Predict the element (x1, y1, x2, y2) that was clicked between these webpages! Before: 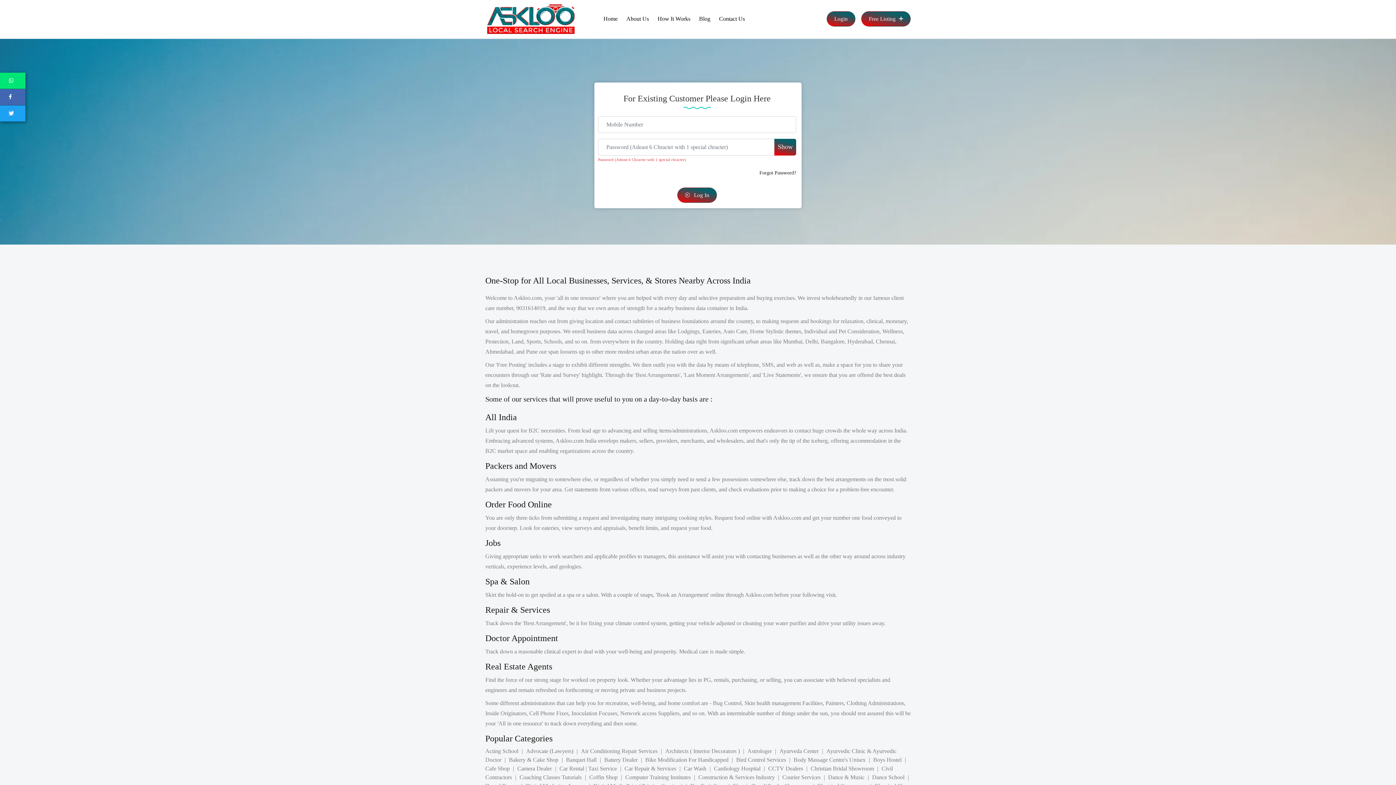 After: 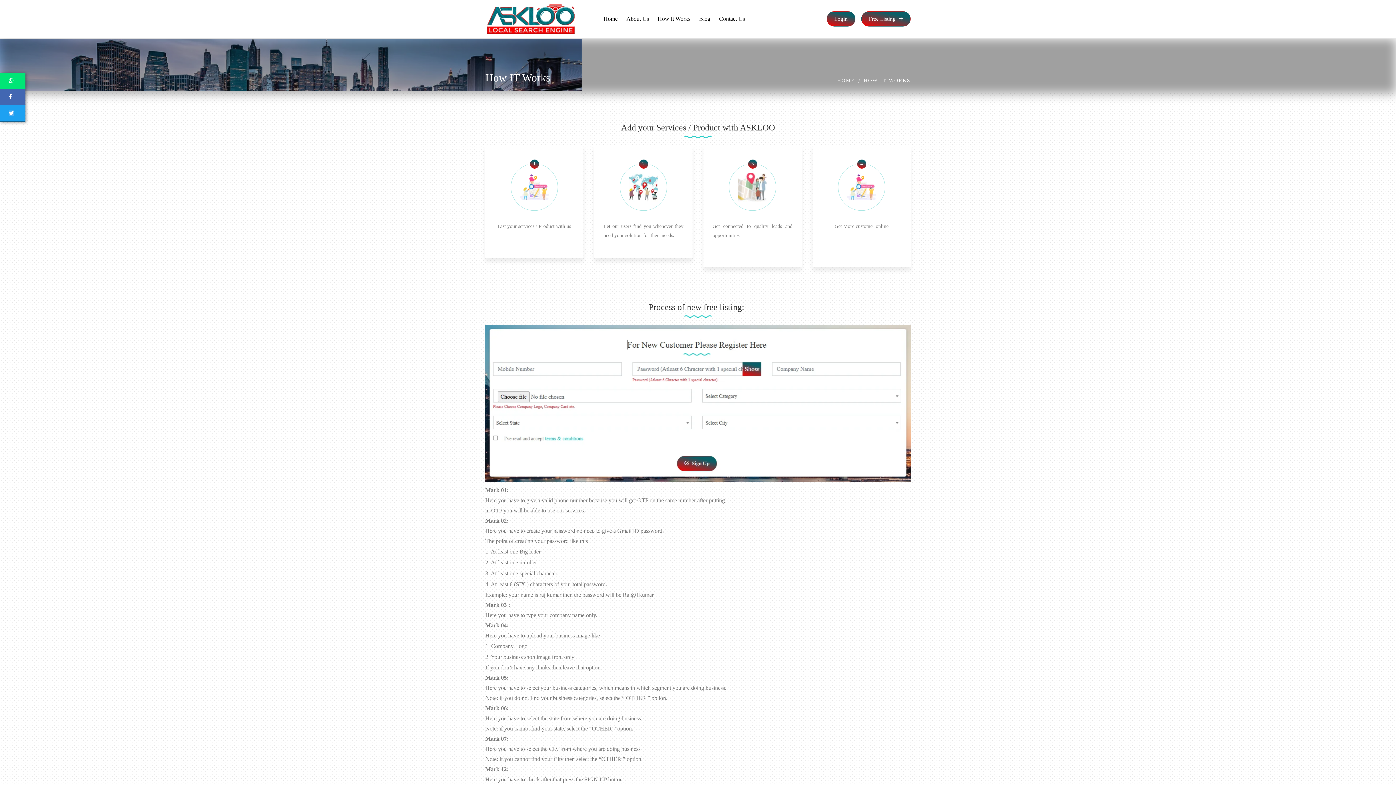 Action: label: How It Works bbox: (657, 15, 690, 21)